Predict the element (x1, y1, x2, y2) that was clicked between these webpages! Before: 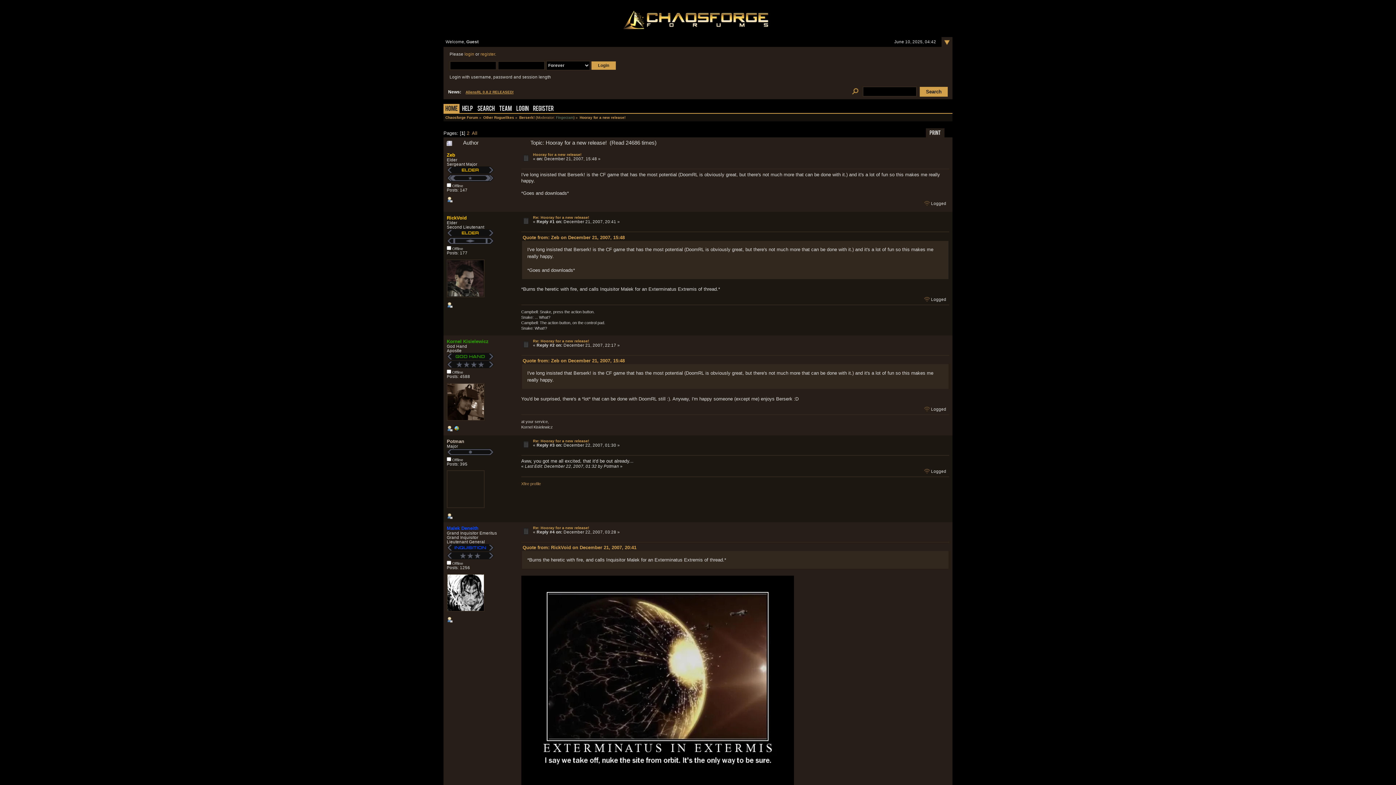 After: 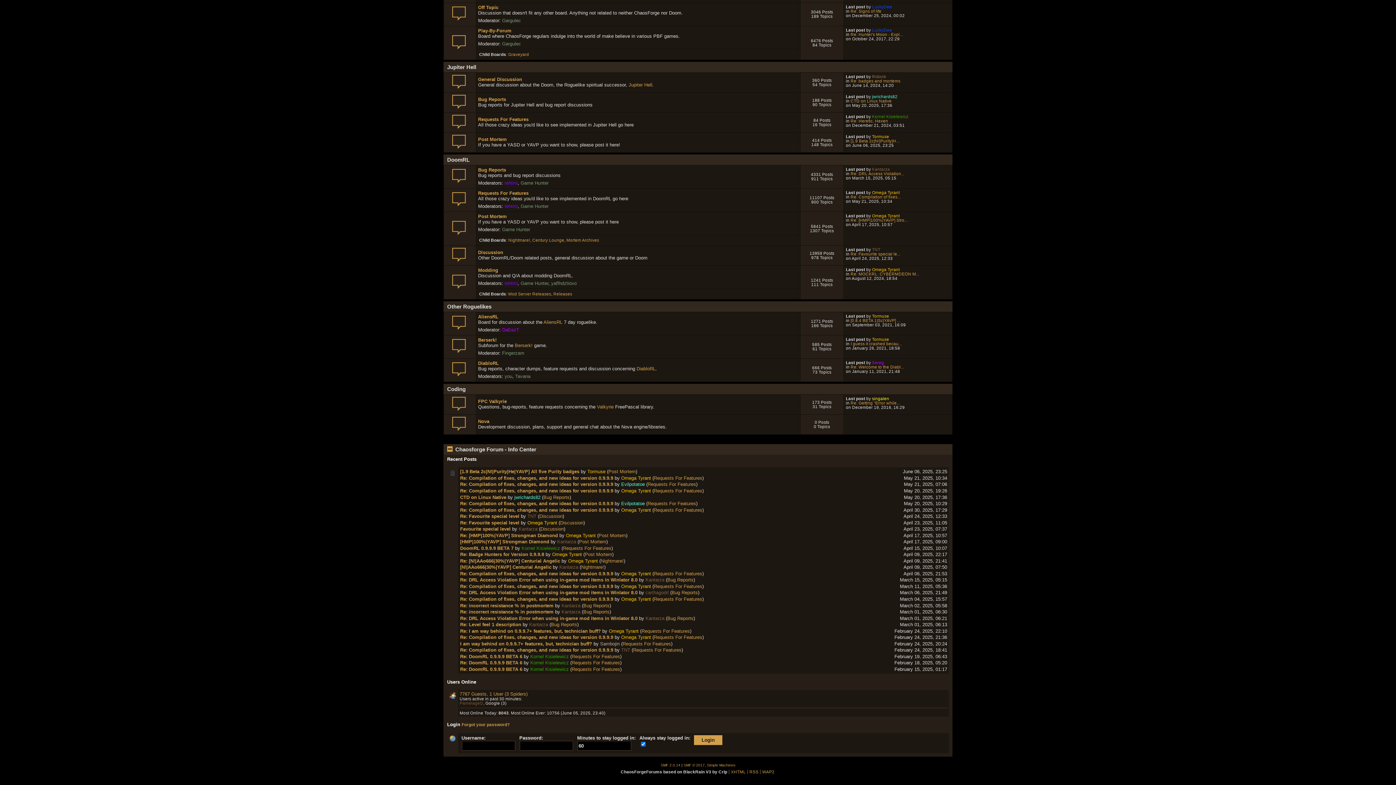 Action: bbox: (483, 115, 514, 119) label: Other Roguelikes